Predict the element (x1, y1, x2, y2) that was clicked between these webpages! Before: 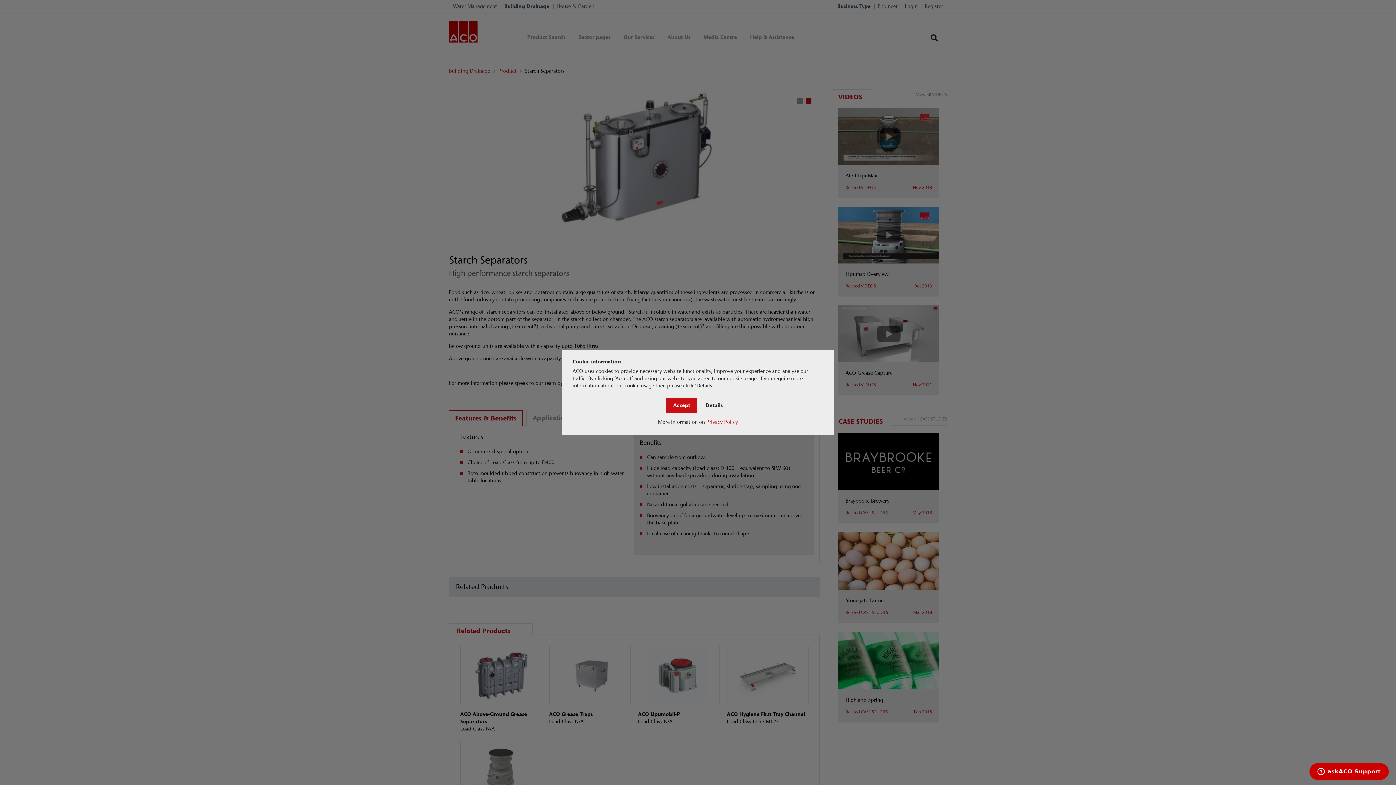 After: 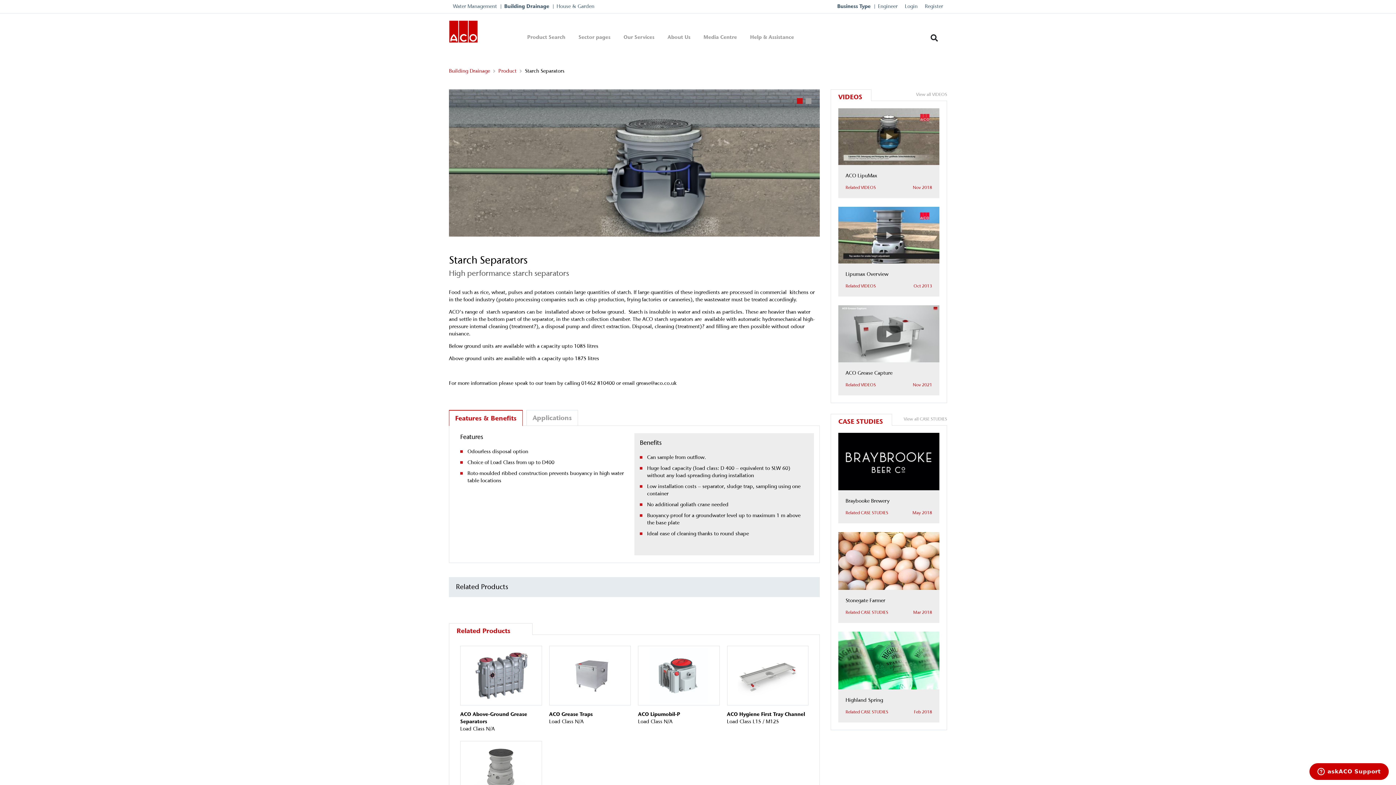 Action: label: Close bbox: (698, 398, 729, 413)